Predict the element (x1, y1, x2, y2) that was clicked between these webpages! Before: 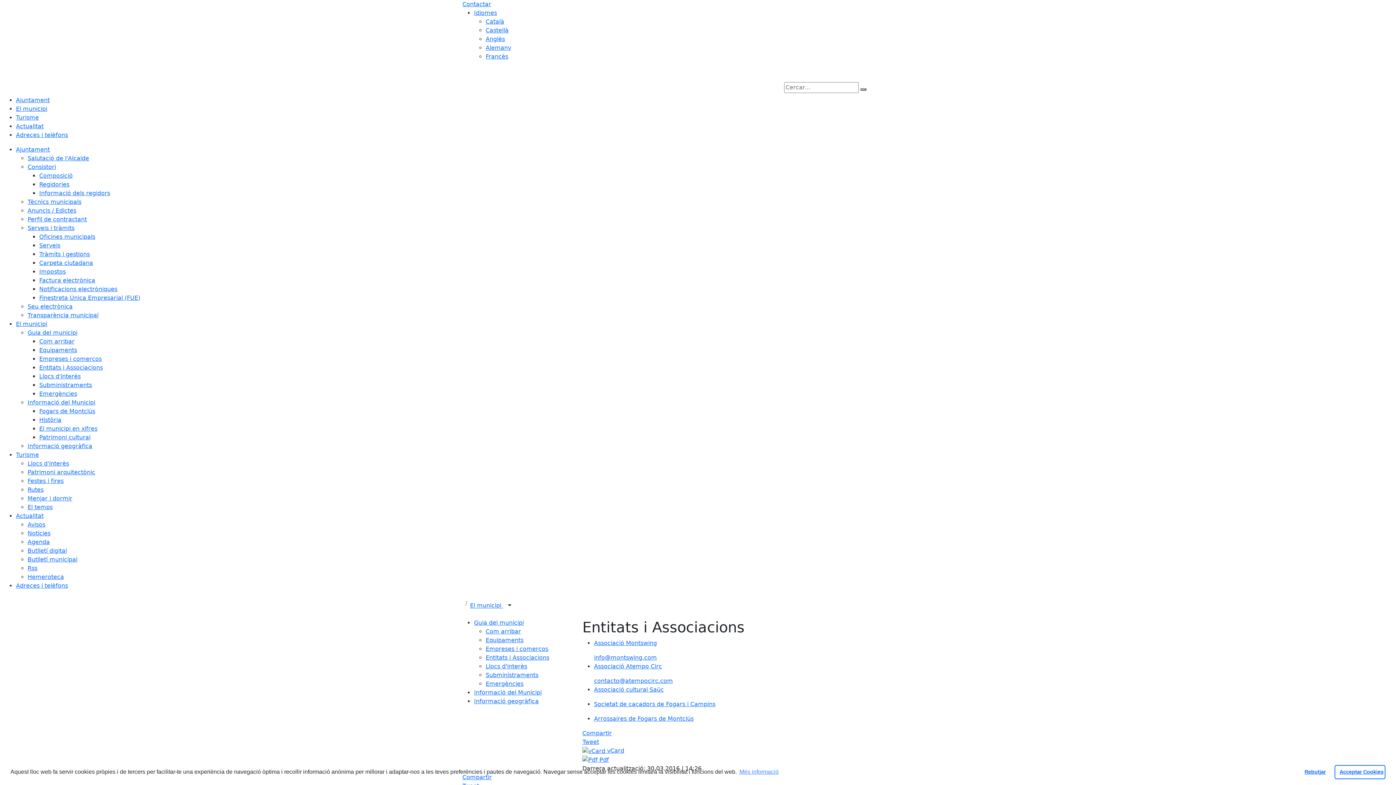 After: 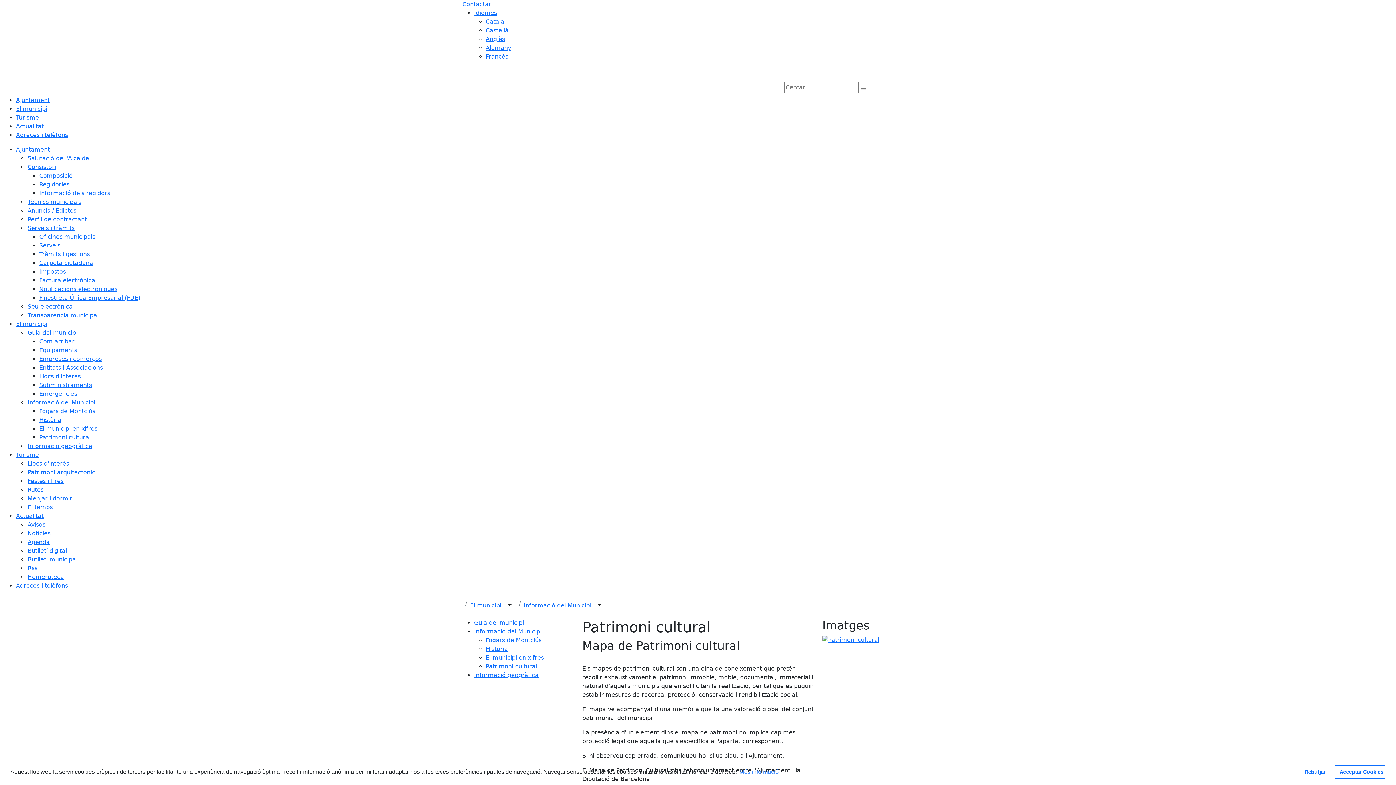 Action: label: Patrimoni cultural bbox: (39, 434, 90, 441)